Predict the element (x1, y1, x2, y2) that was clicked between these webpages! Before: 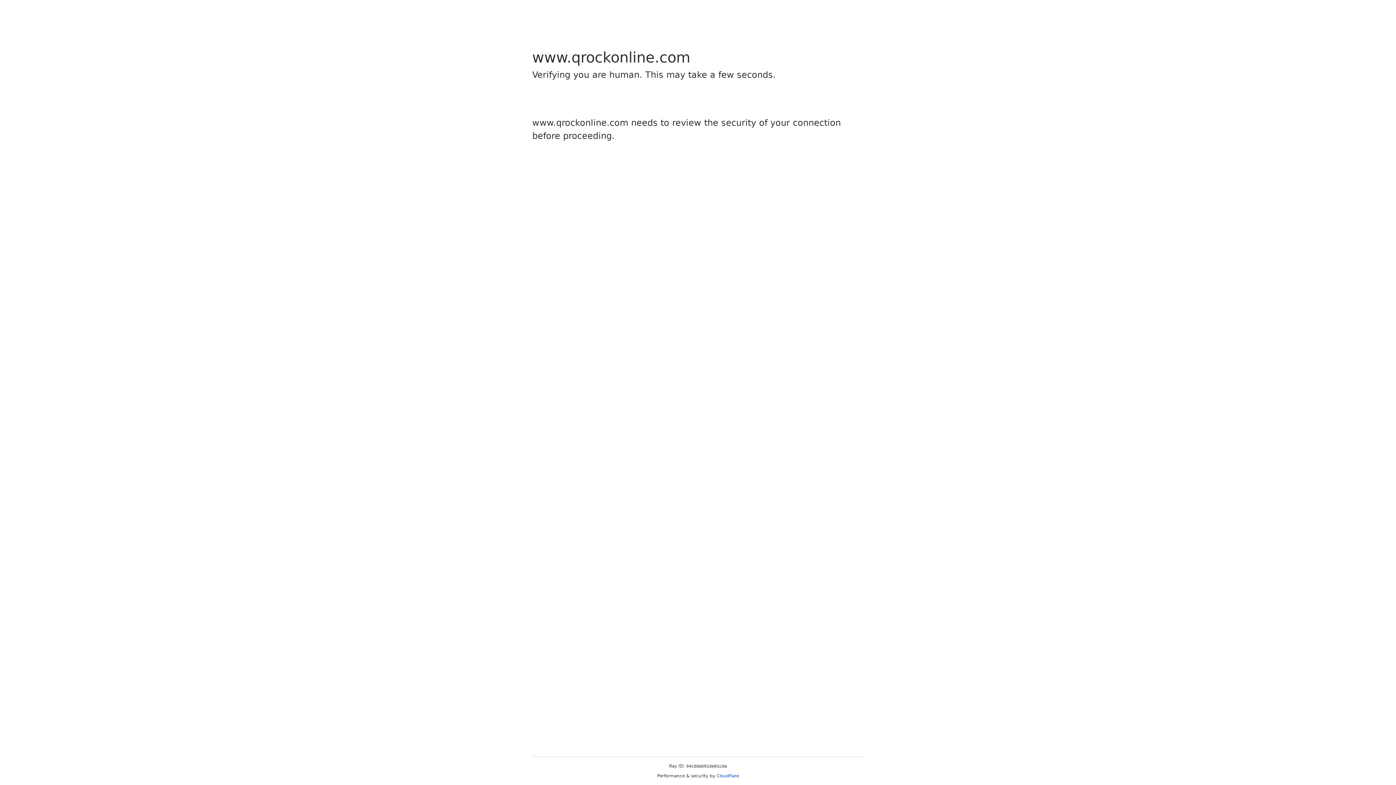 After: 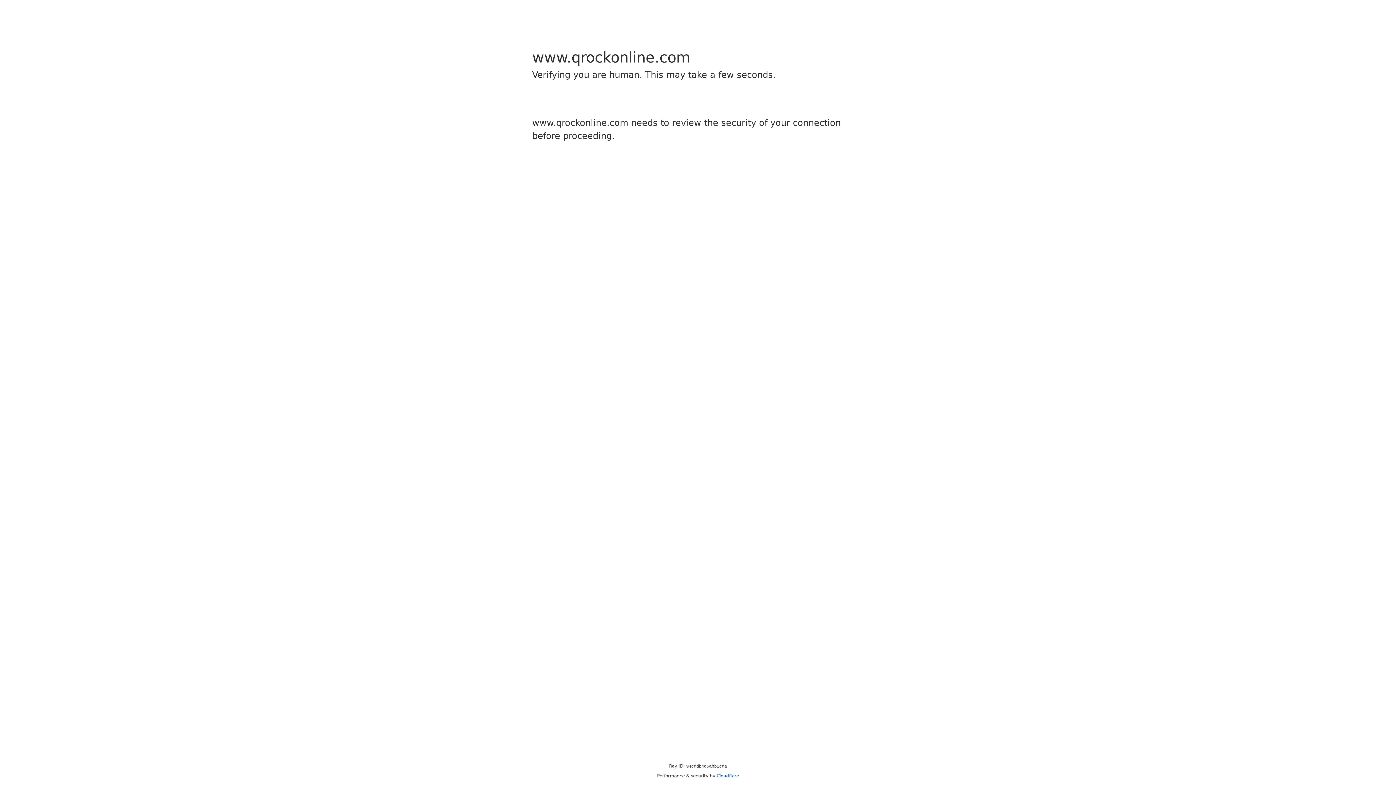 Action: bbox: (716, 773, 739, 778) label: Cloudflare